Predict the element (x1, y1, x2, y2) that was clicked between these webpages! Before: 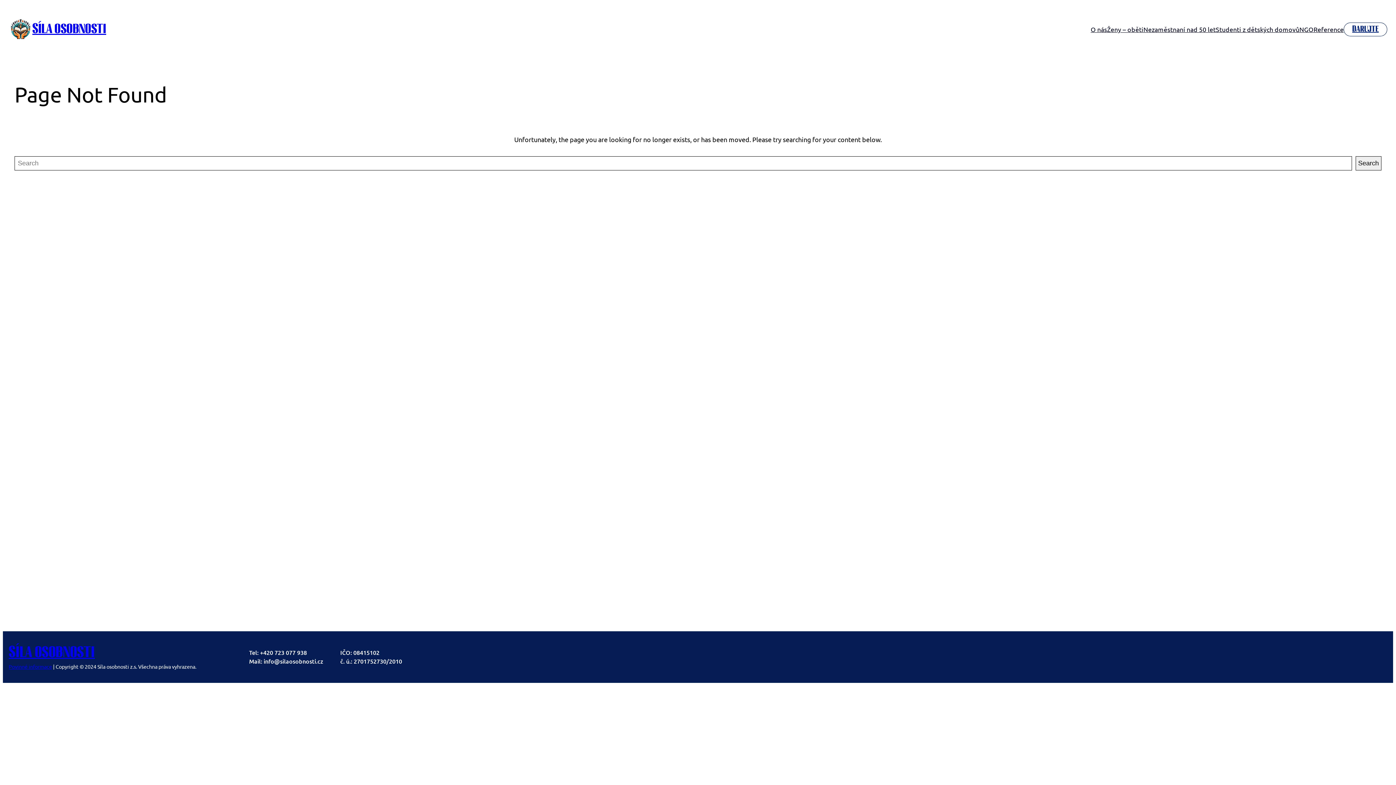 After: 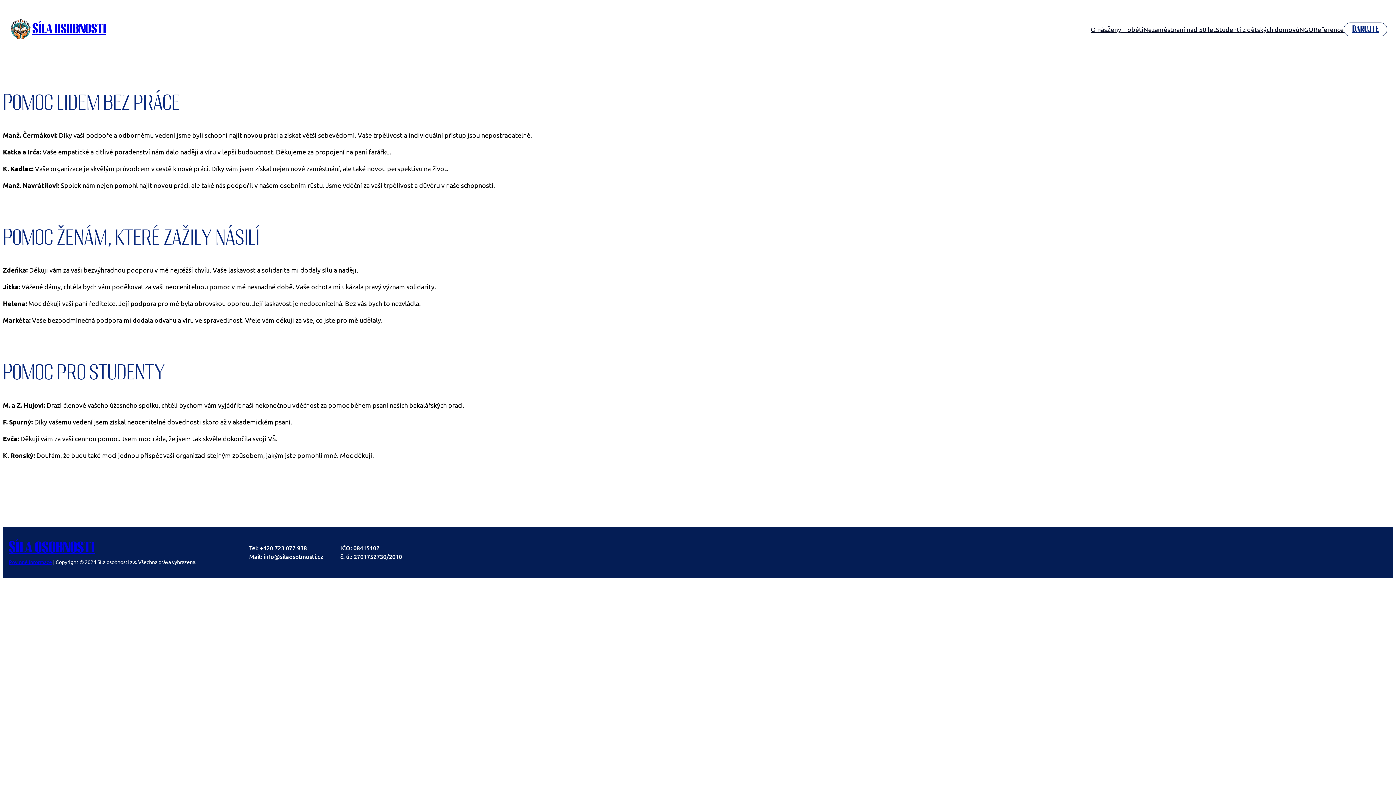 Action: bbox: (1313, 24, 1344, 34) label: Reference